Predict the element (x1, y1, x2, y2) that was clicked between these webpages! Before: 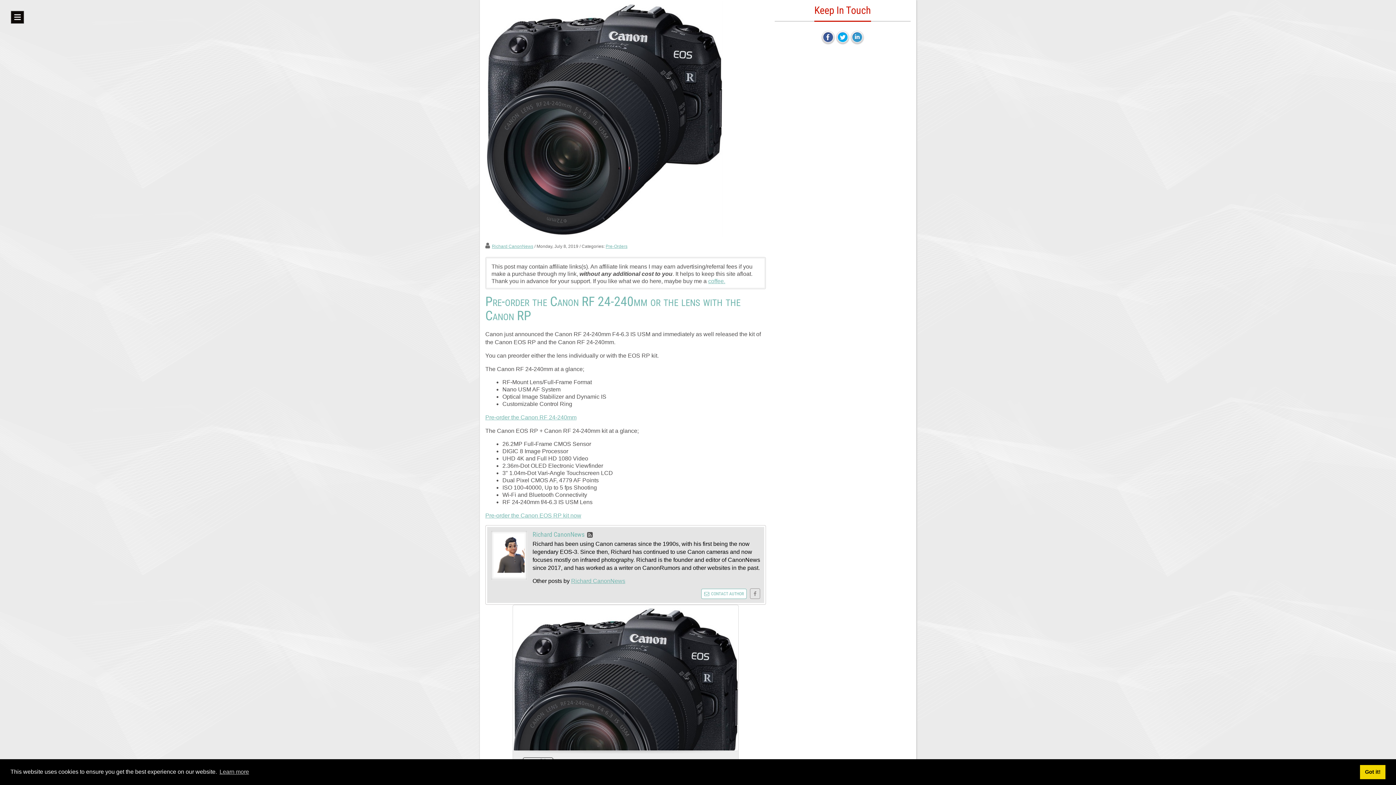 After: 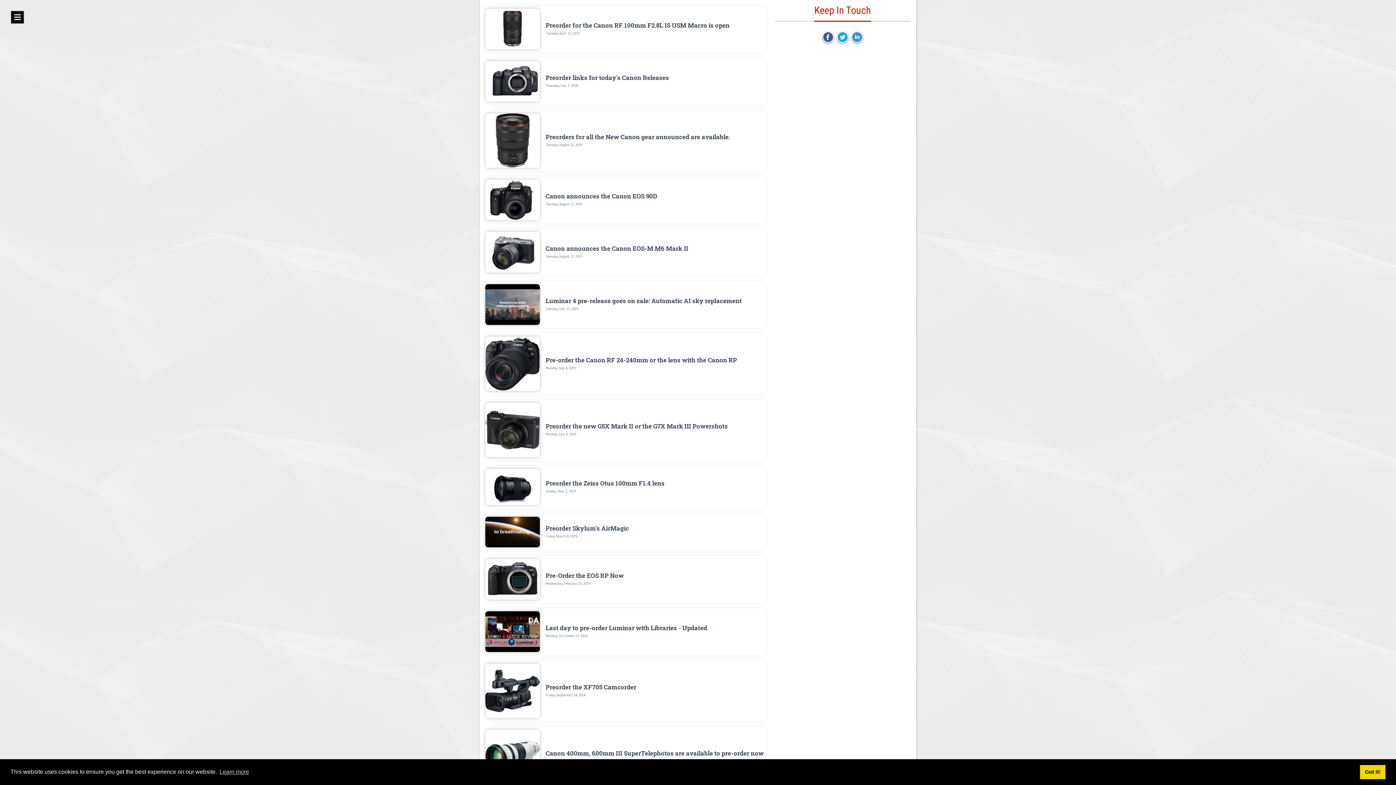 Action: bbox: (605, 244, 627, 249) label: Pre-Orders